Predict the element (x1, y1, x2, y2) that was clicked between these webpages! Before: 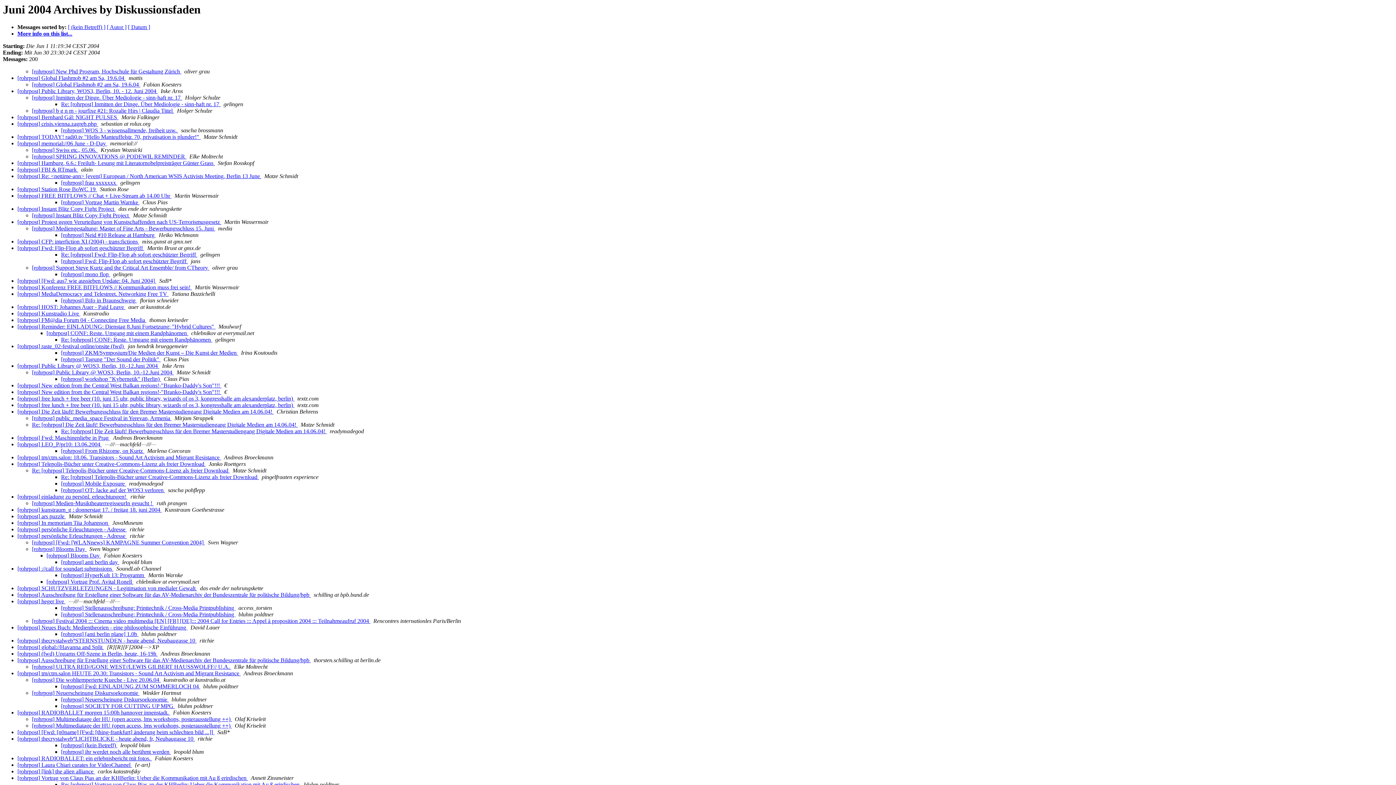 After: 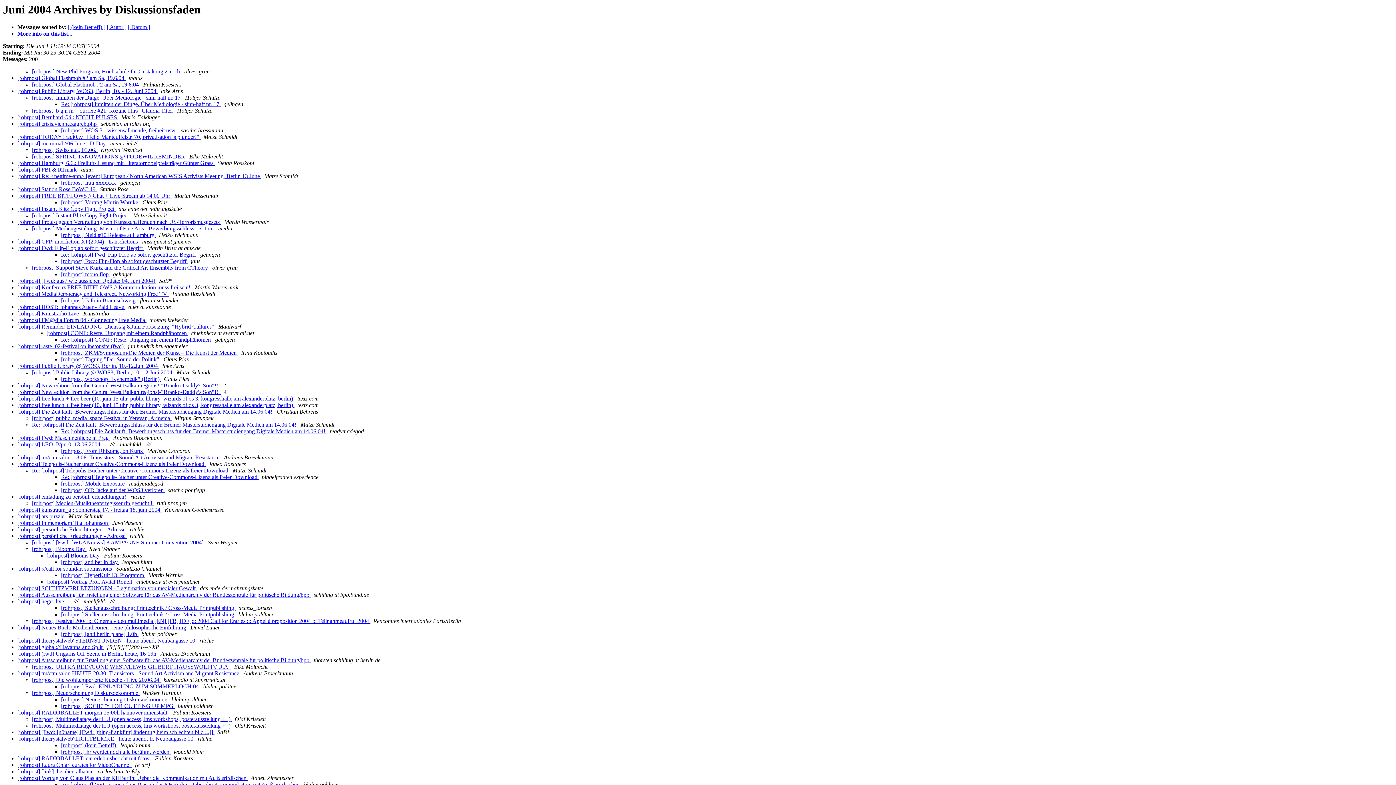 Action: bbox: (145, 572, 146, 578) label:  